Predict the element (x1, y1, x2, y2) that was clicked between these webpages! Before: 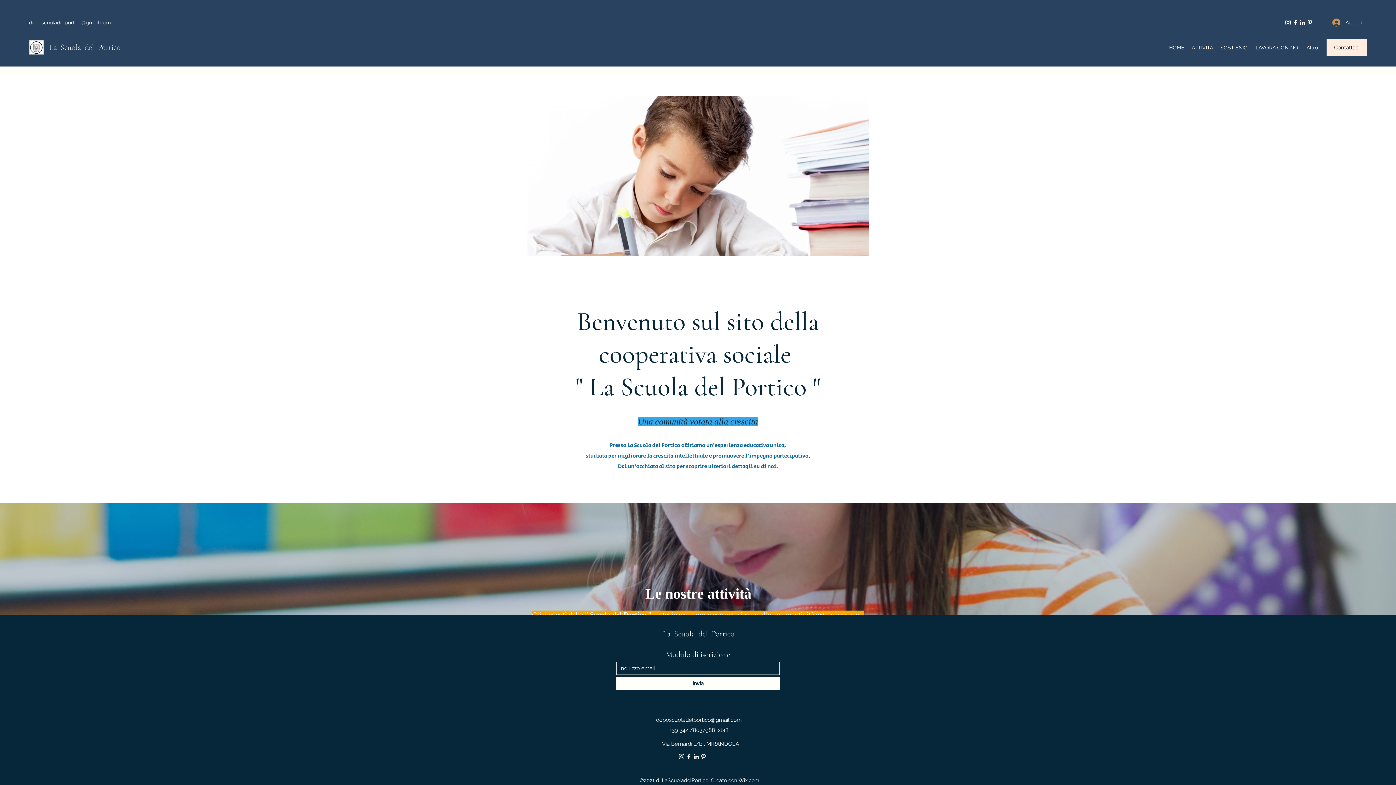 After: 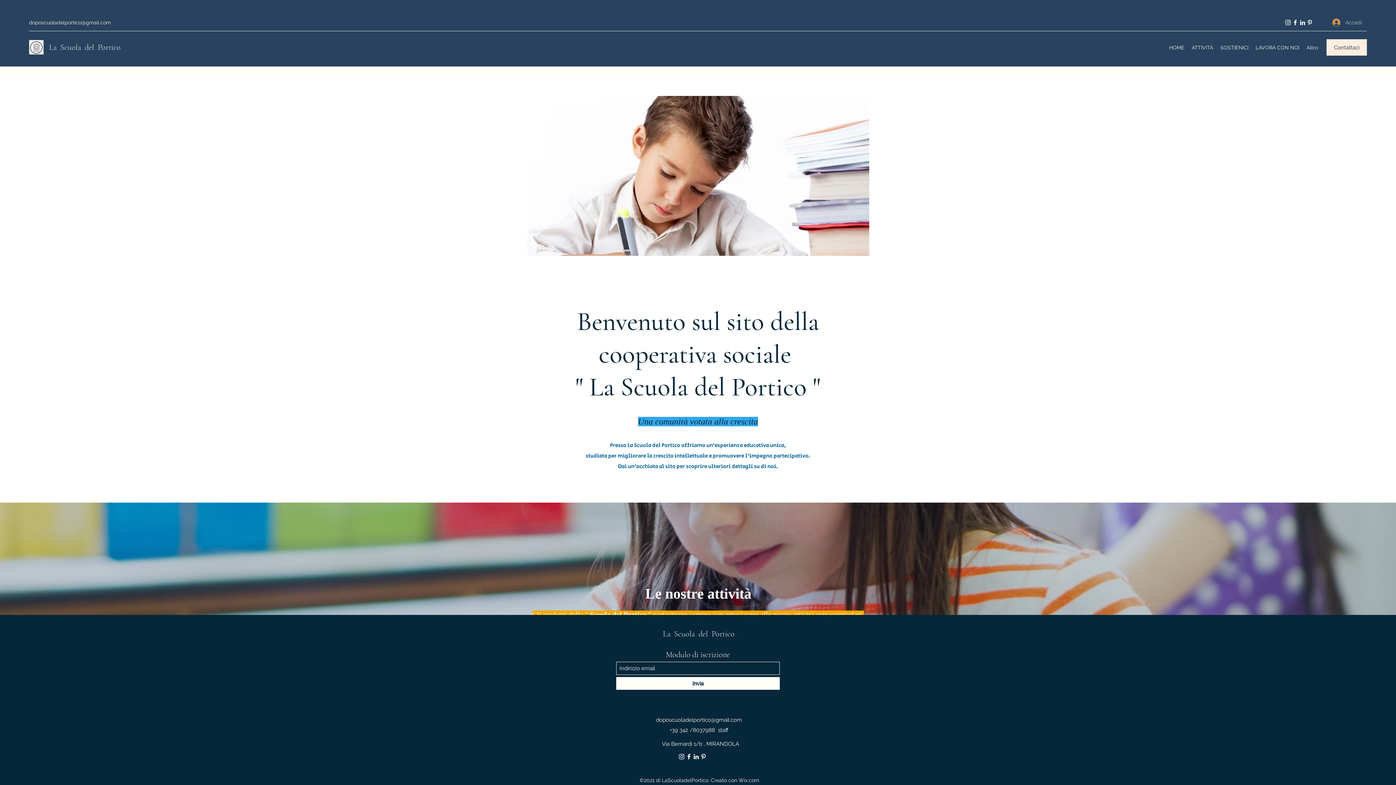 Action: label: Accedi bbox: (1327, 15, 1367, 29)